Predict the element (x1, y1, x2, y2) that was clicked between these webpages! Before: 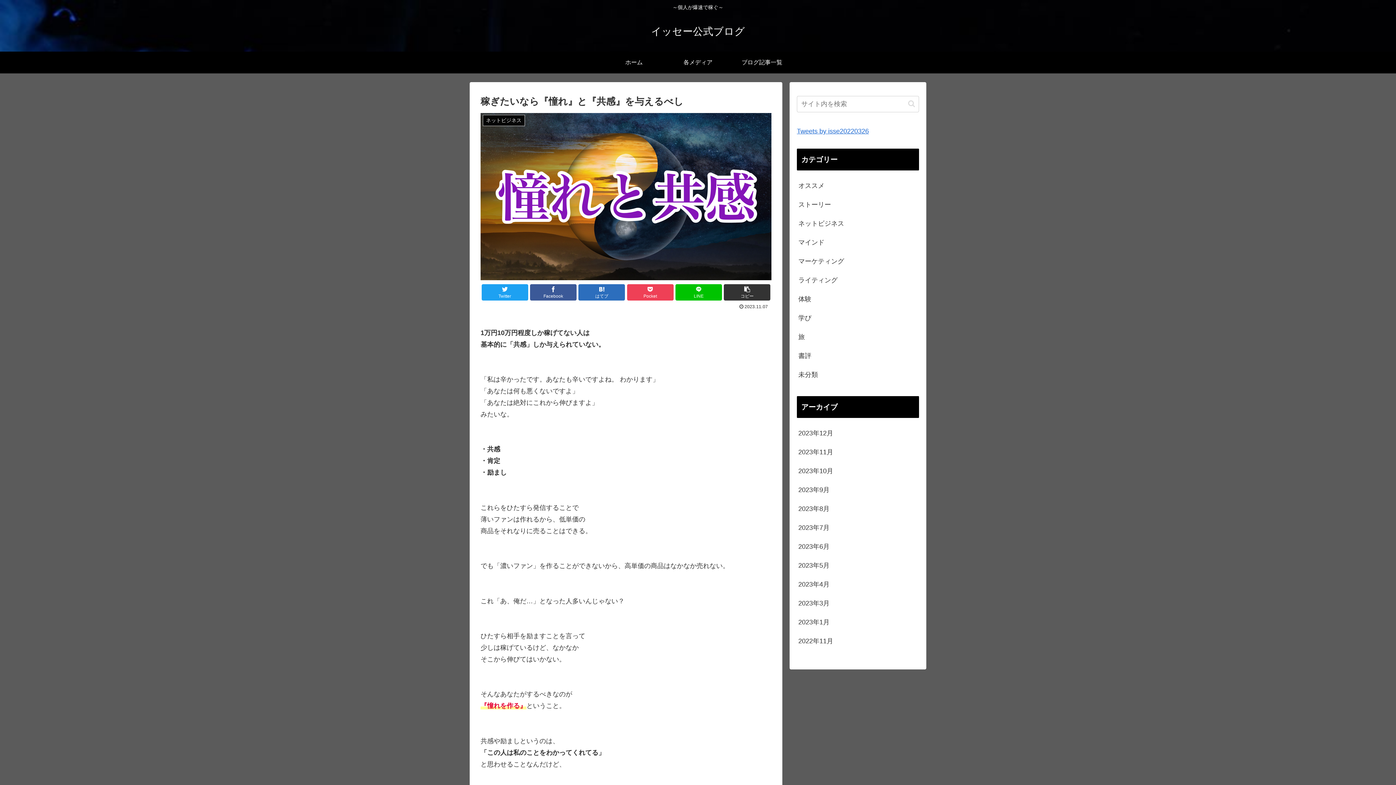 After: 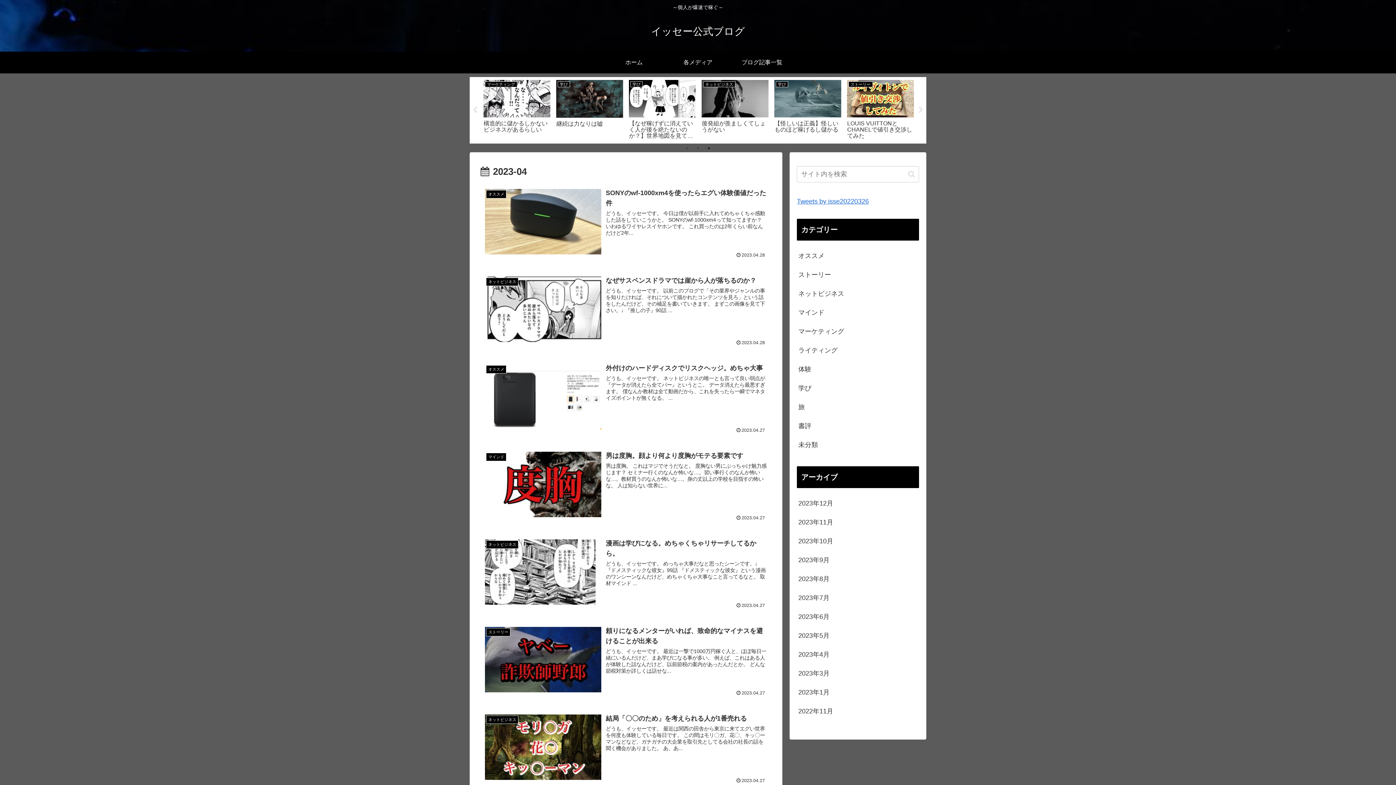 Action: label: 2023年4月 bbox: (797, 575, 919, 594)